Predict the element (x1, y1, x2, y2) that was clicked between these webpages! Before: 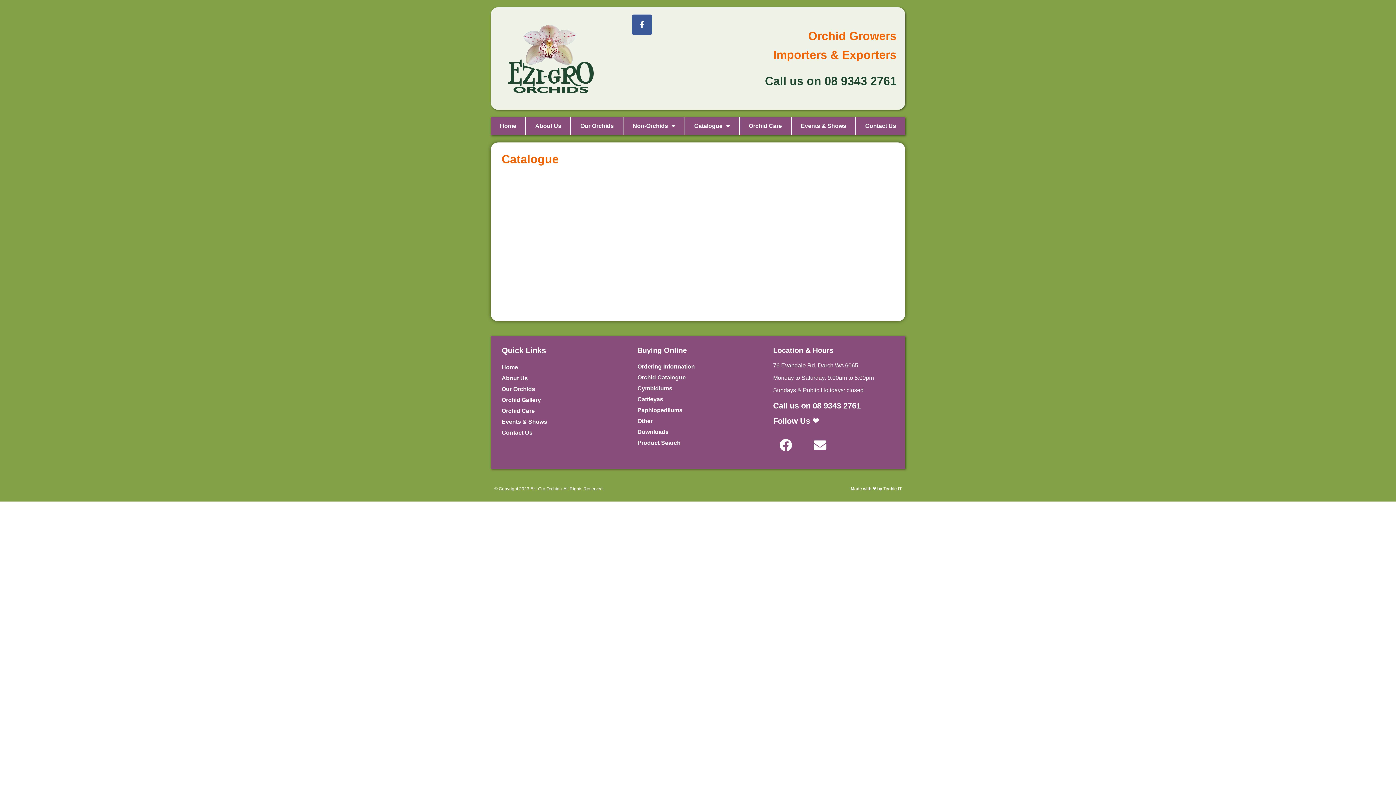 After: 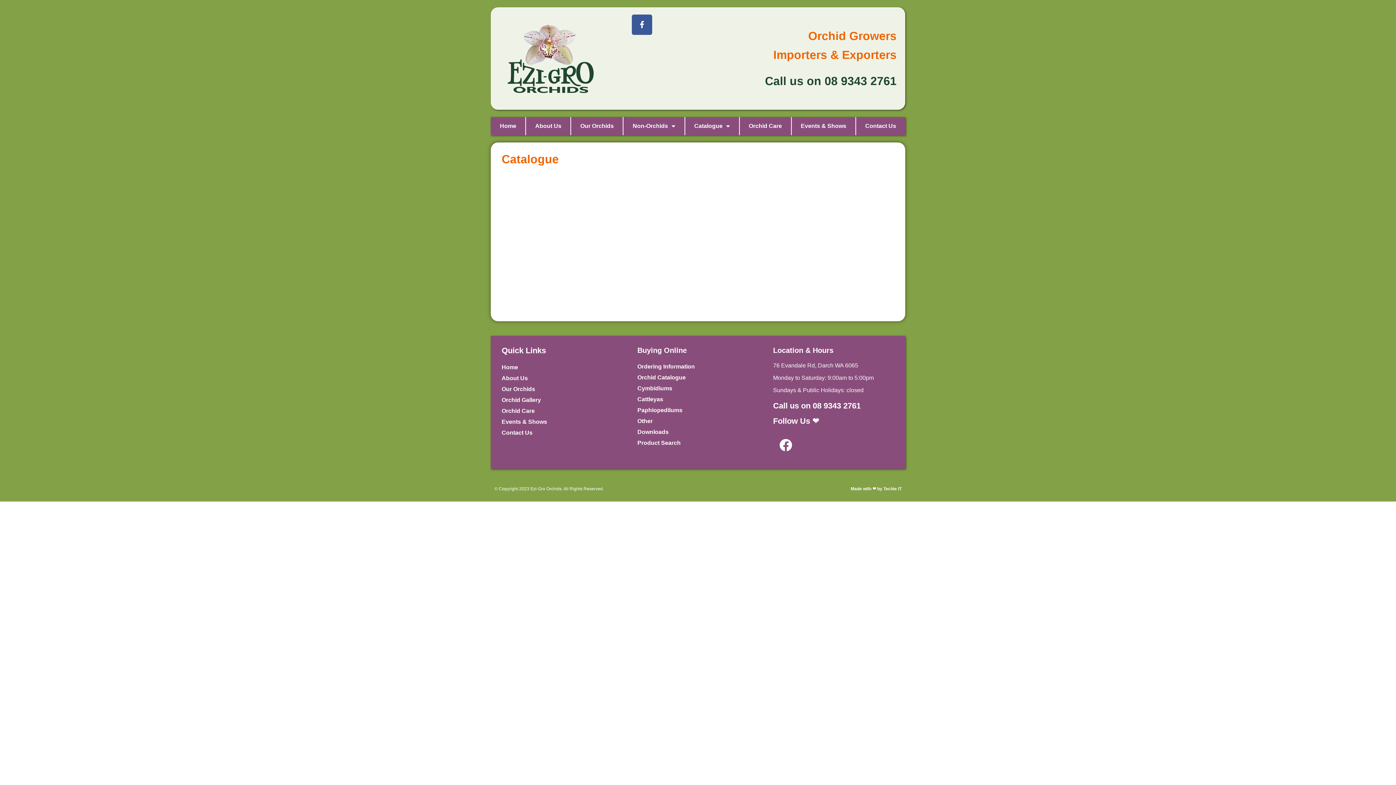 Action: label: Envelope bbox: (807, 432, 832, 458)